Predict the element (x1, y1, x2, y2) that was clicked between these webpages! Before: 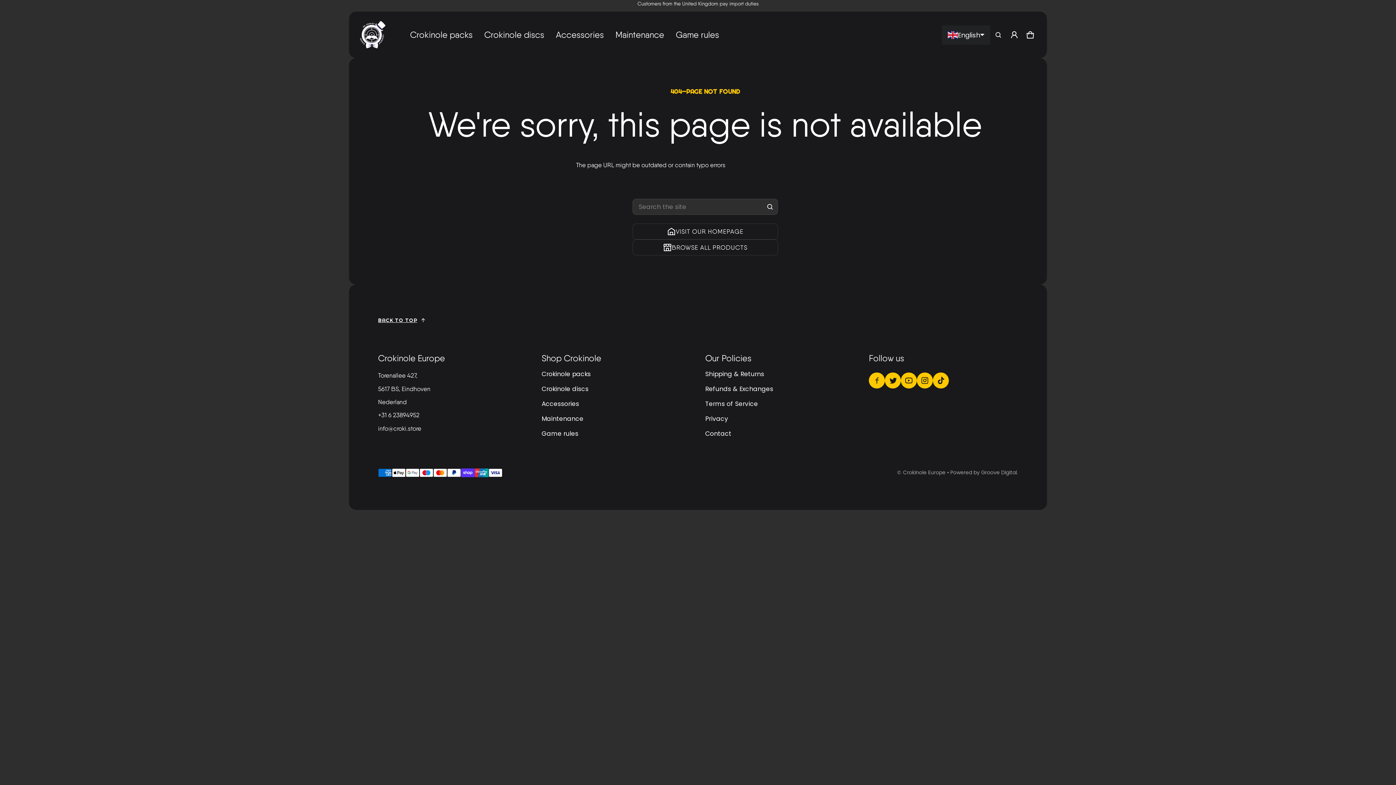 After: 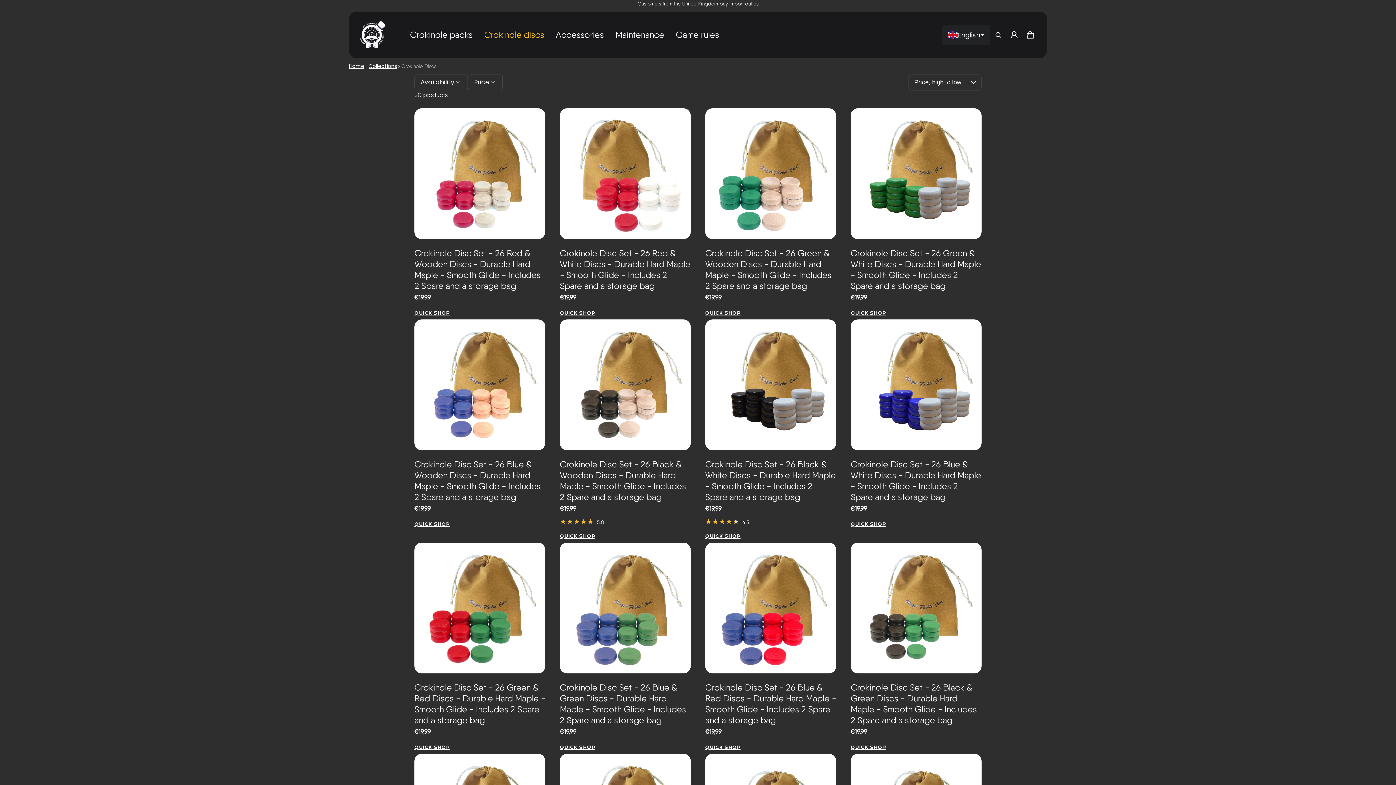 Action: label: Crokinole discs bbox: (478, 26, 550, 43)